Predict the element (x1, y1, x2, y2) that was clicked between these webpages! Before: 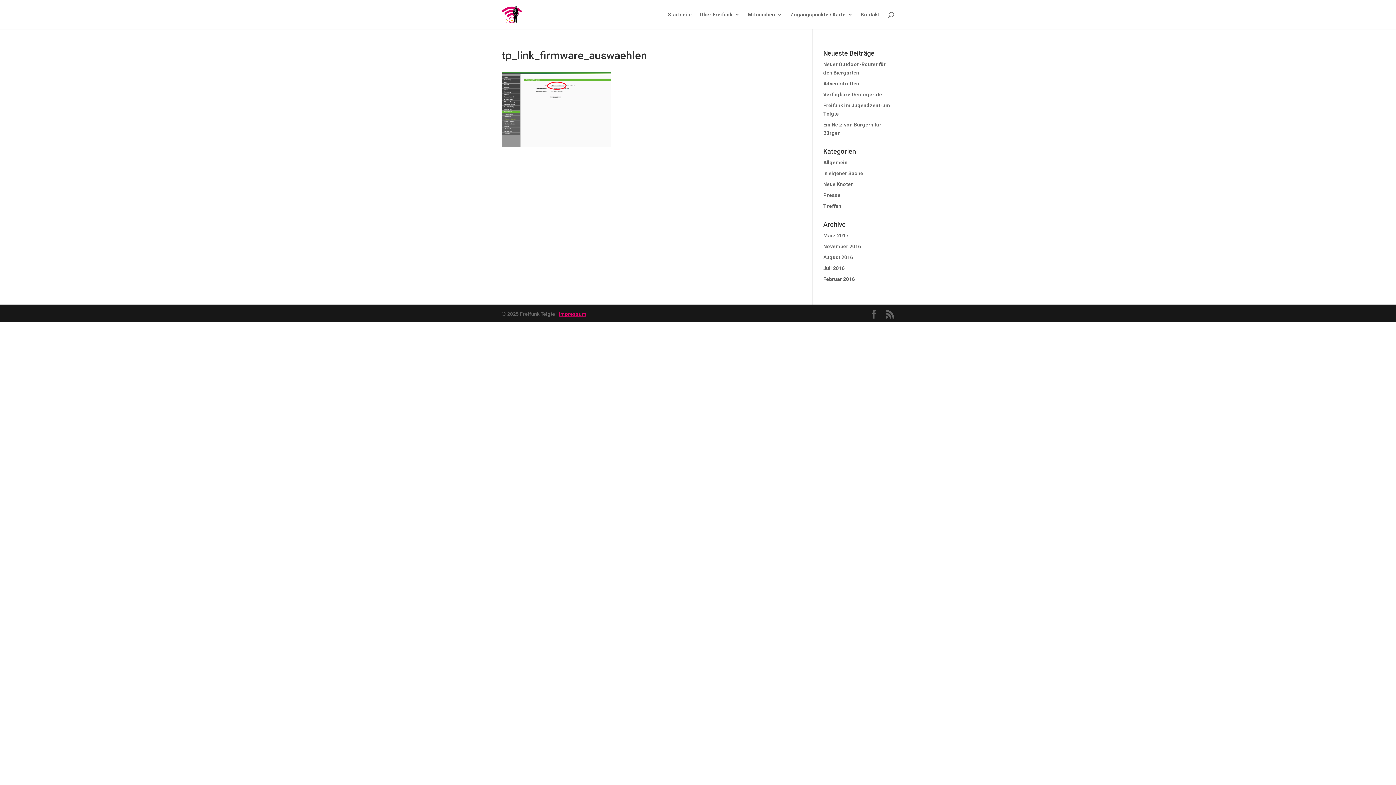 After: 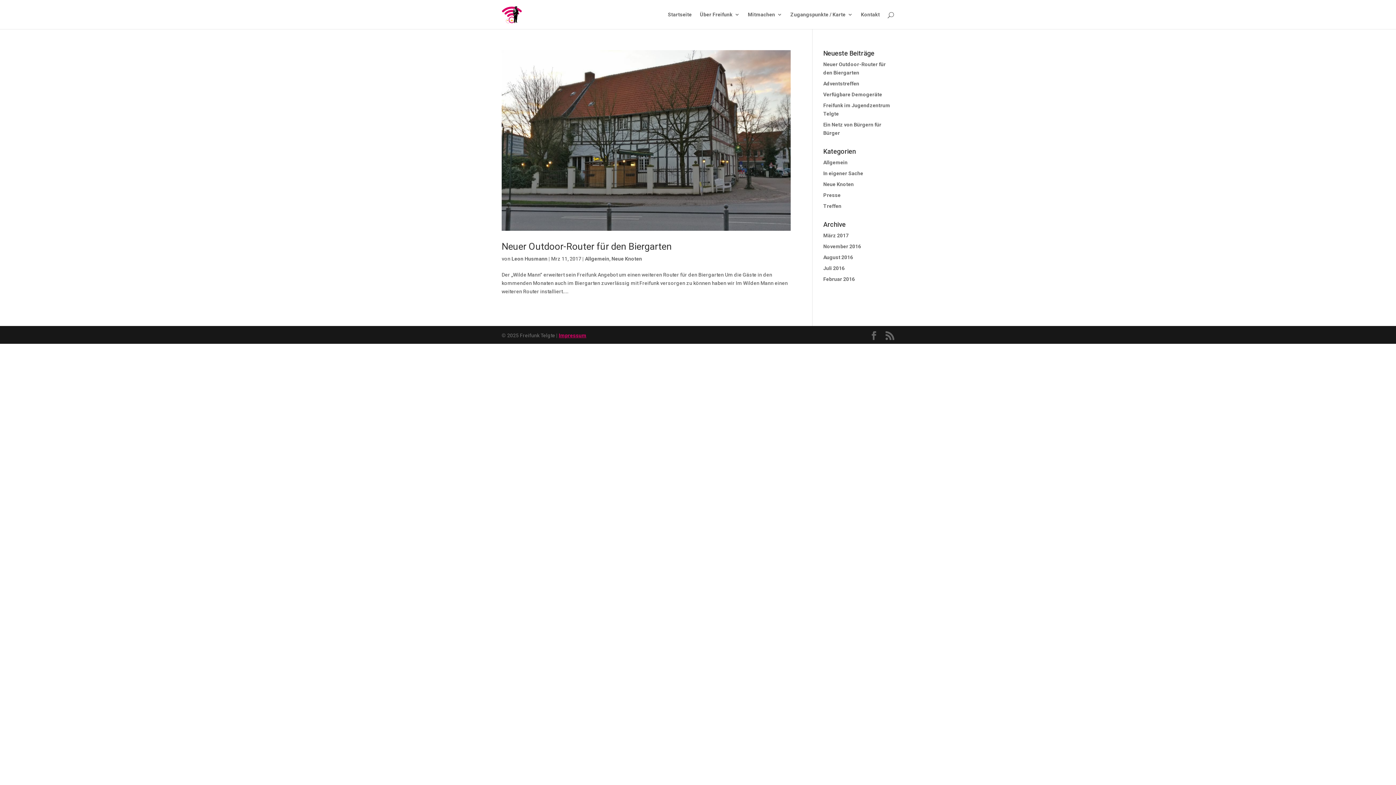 Action: bbox: (823, 232, 848, 238) label: März 2017